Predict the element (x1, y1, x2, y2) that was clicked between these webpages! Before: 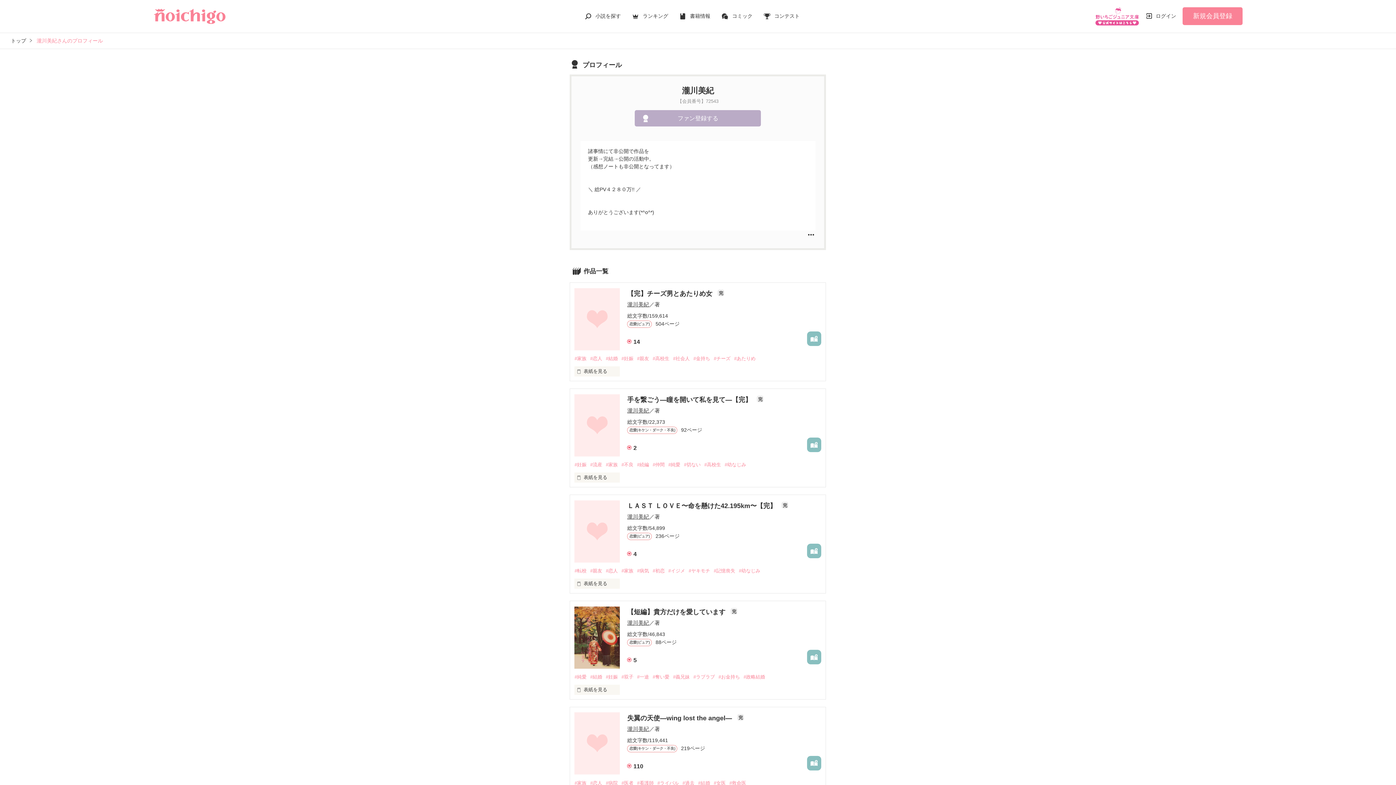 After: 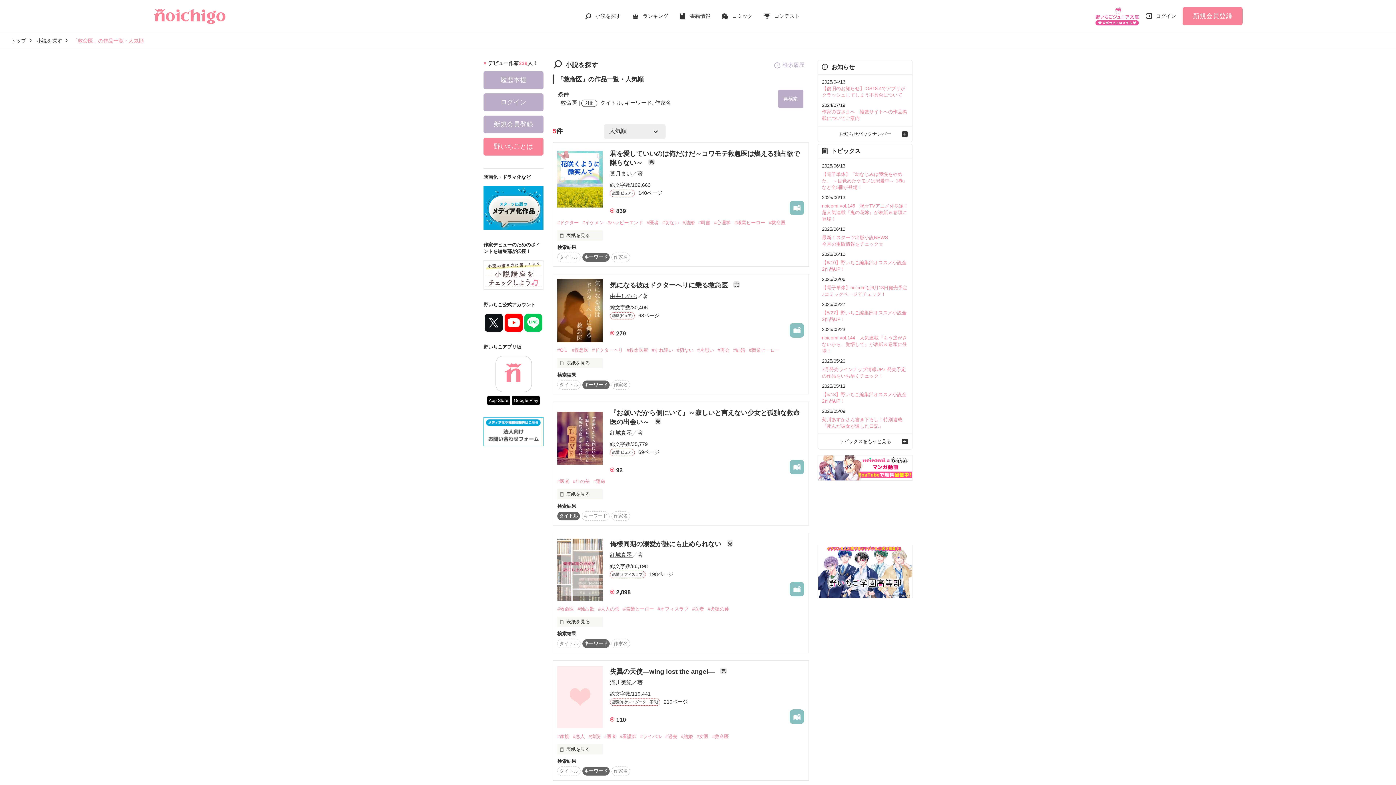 Action: label: #救命医 bbox: (729, 779, 749, 787)